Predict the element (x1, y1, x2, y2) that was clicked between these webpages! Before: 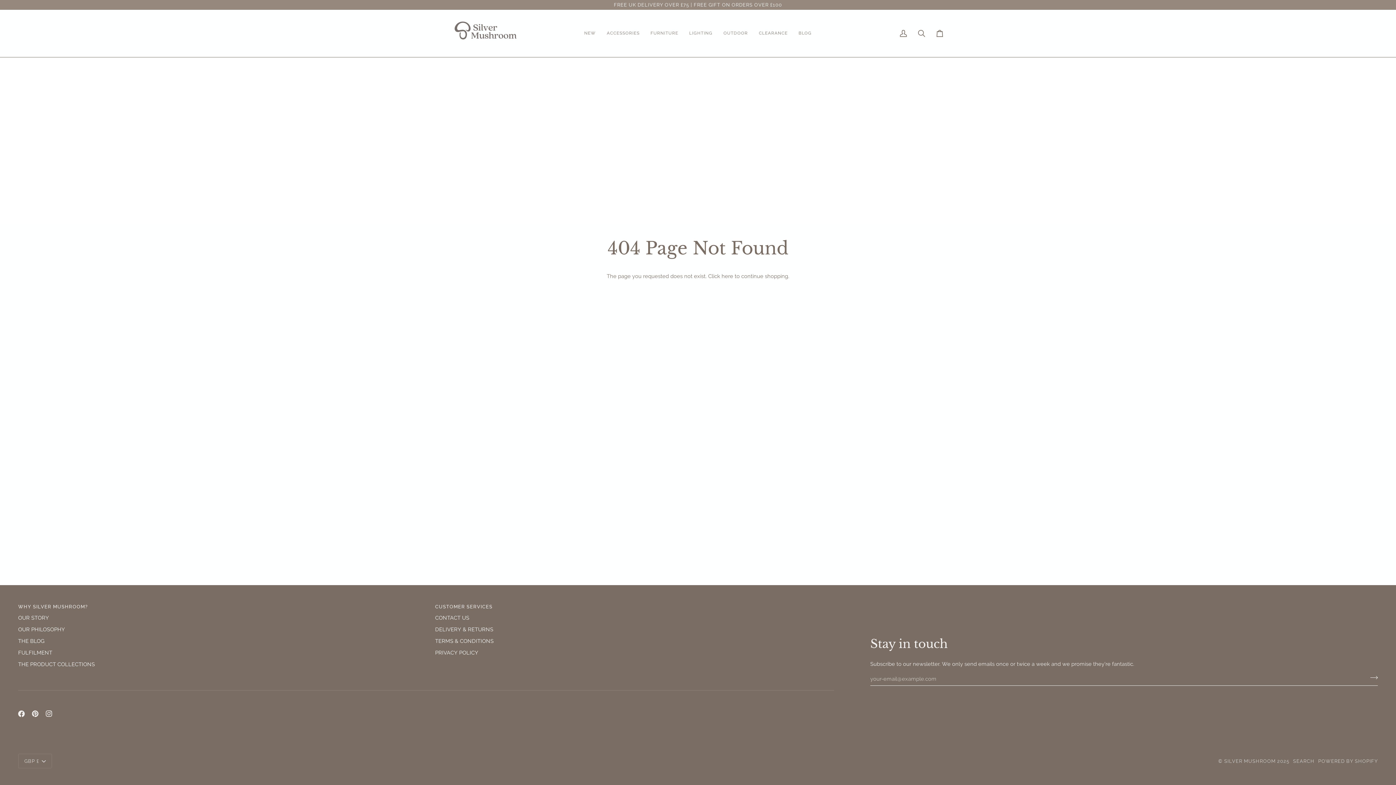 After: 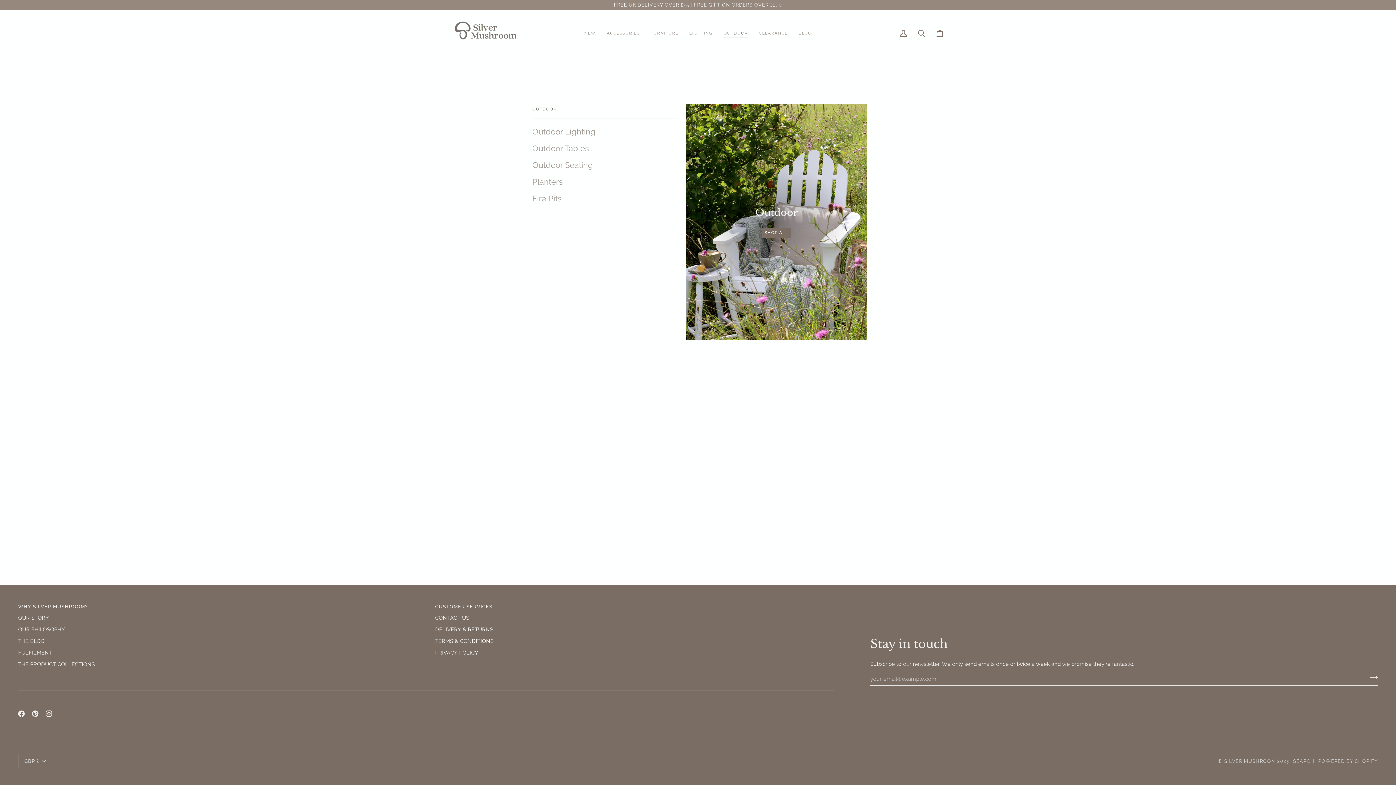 Action: bbox: (718, 9, 753, 56) label: OUTDOOR